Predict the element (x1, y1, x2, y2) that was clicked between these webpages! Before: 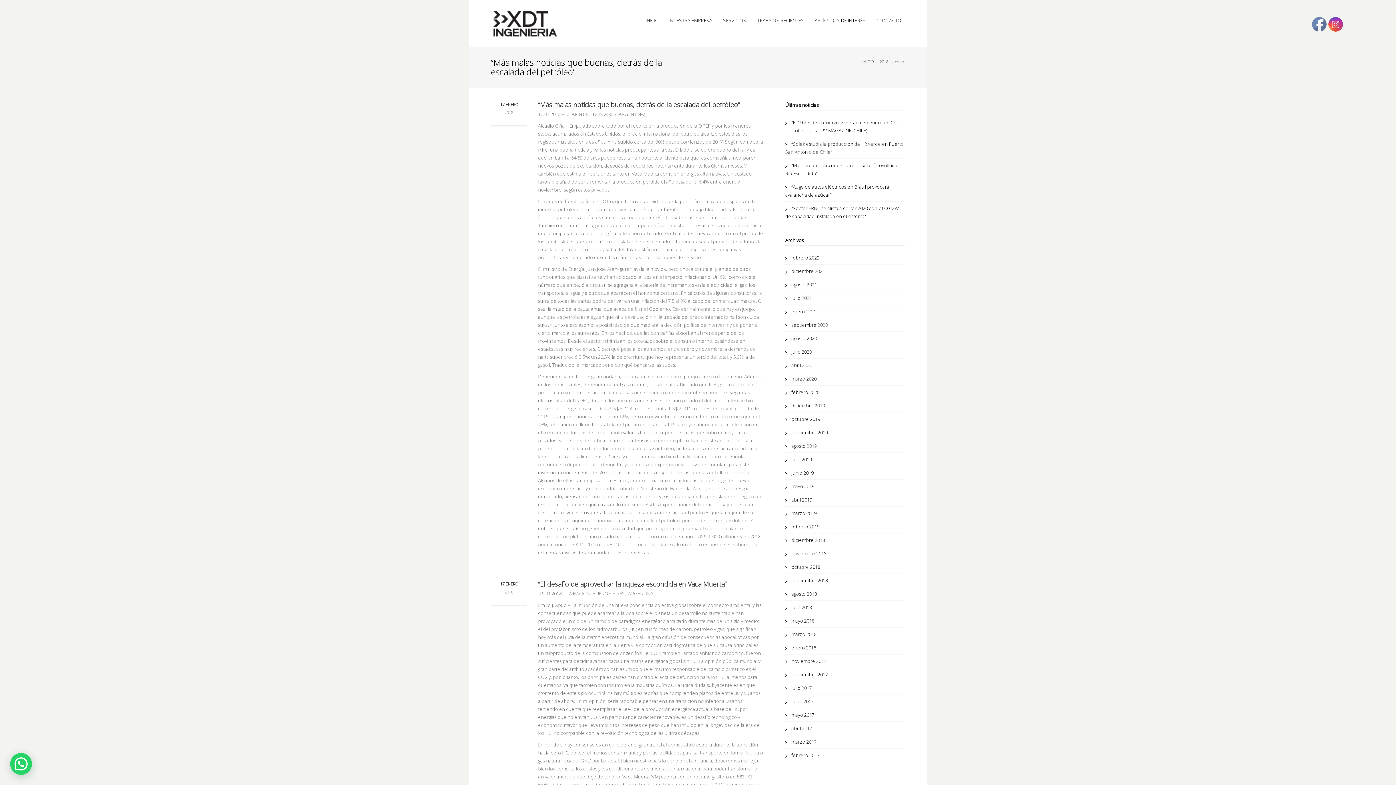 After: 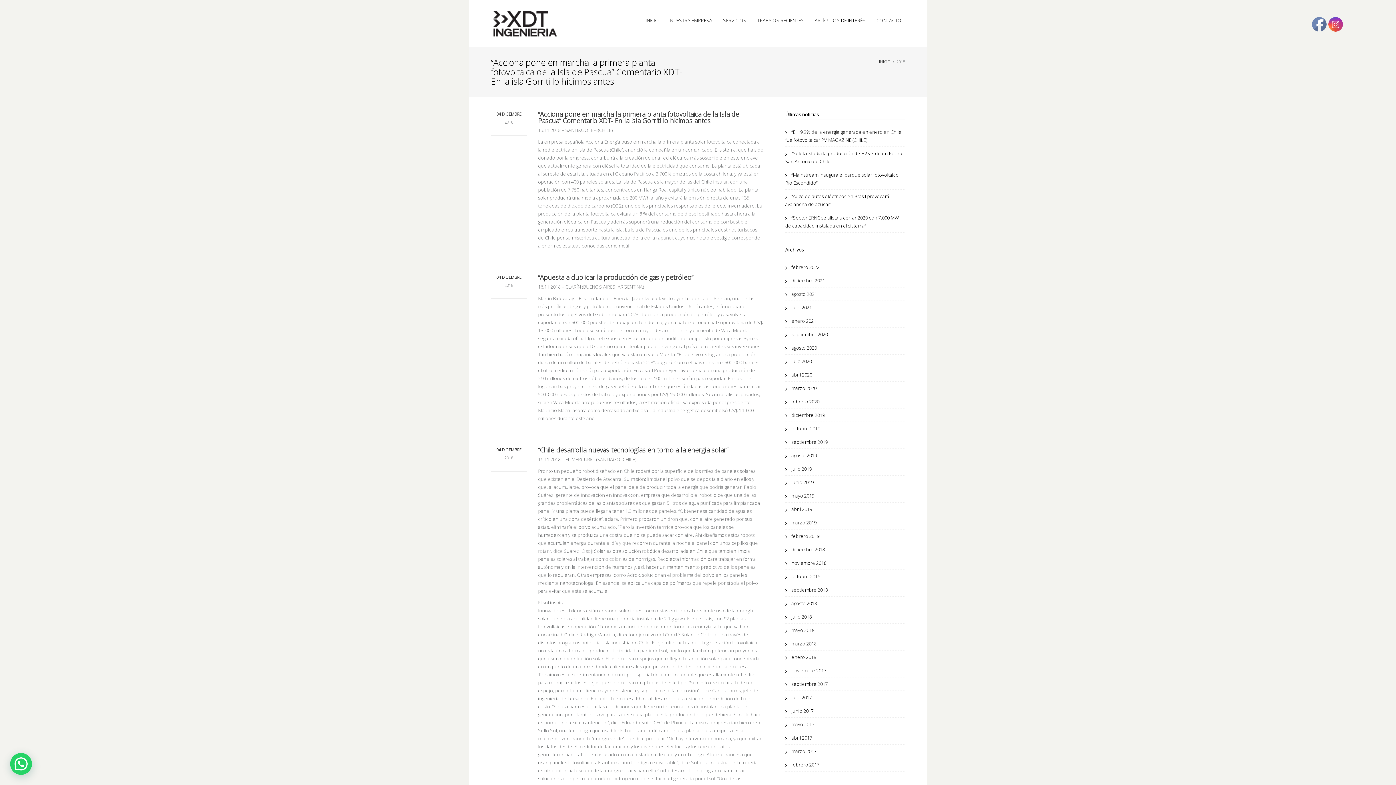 Action: label: 2018 bbox: (880, 58, 888, 64)